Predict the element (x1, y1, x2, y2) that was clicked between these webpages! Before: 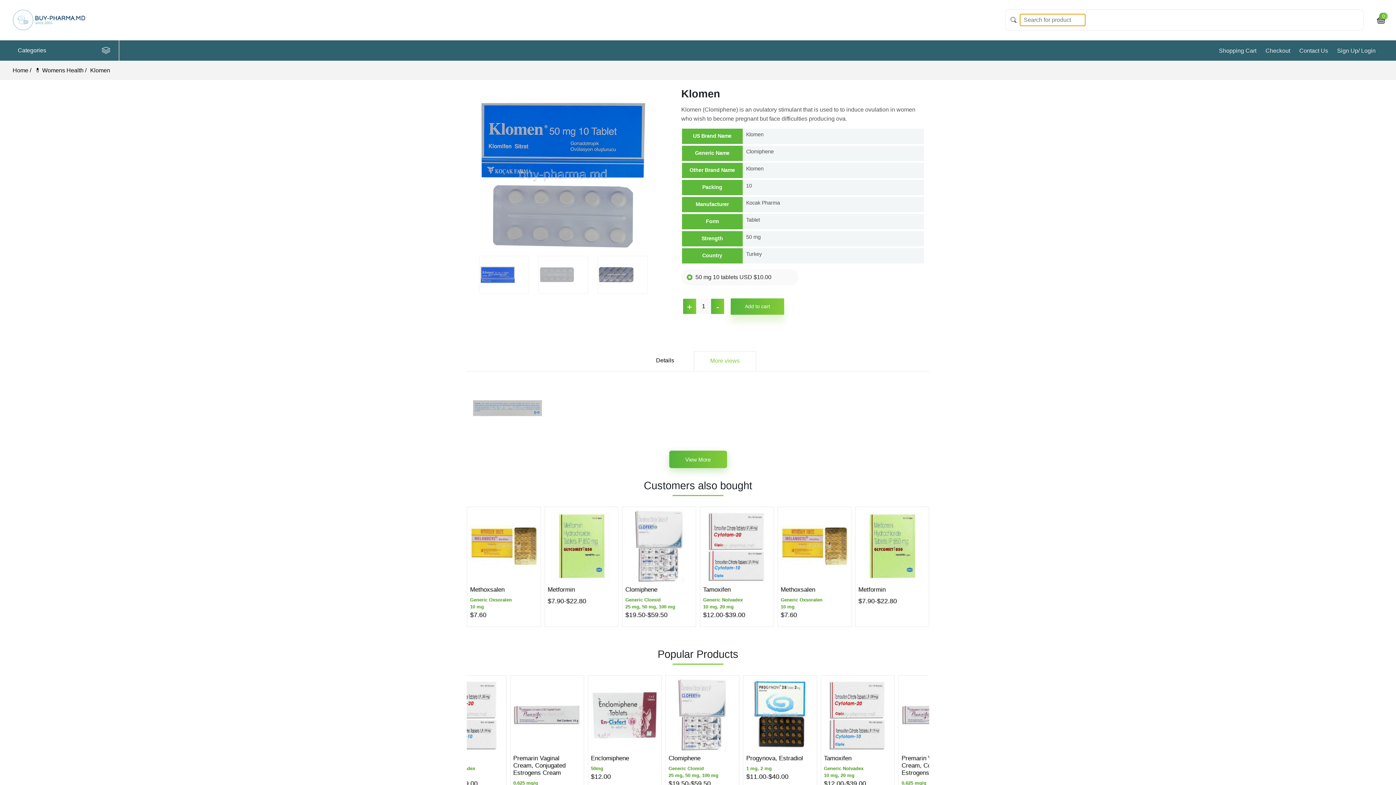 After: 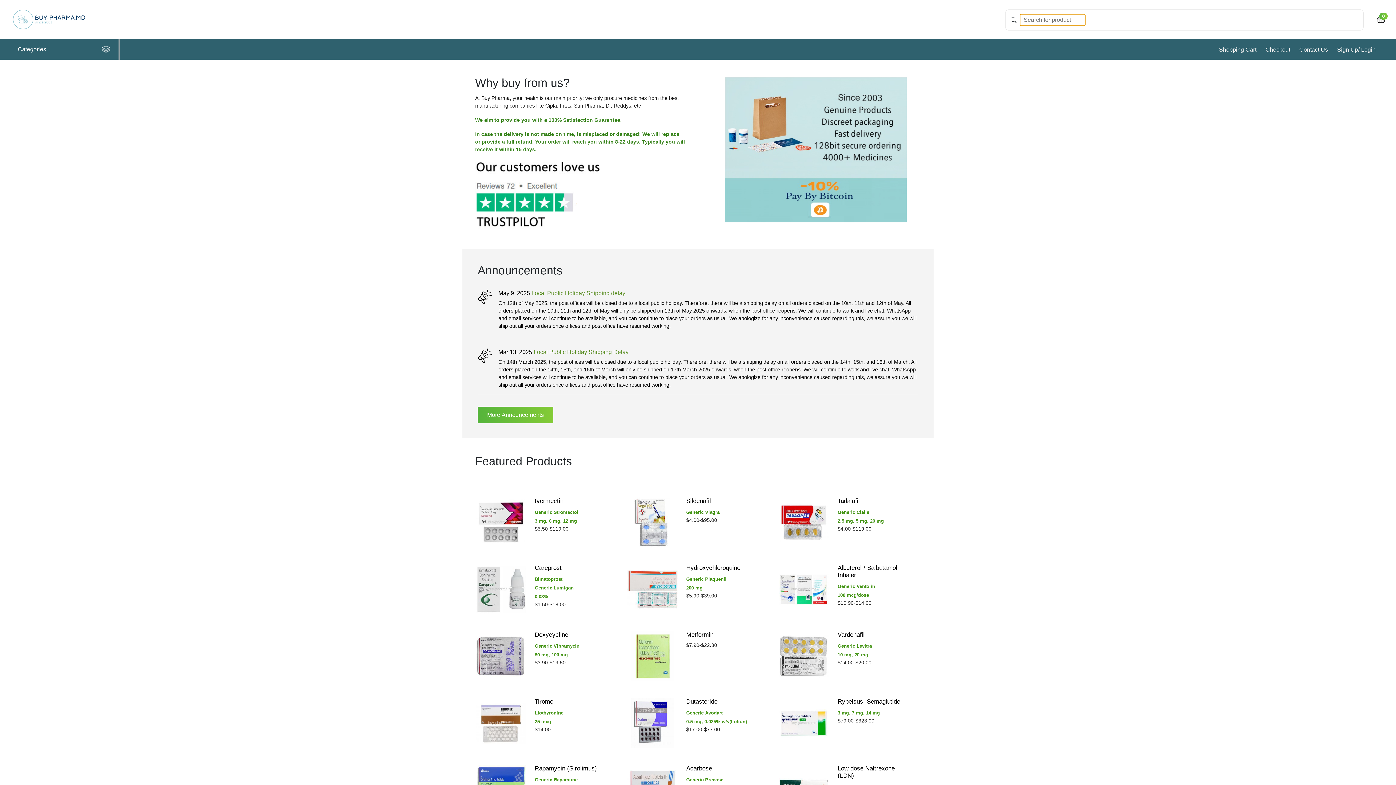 Action: bbox: (12, 67, 31, 73) label: Home /